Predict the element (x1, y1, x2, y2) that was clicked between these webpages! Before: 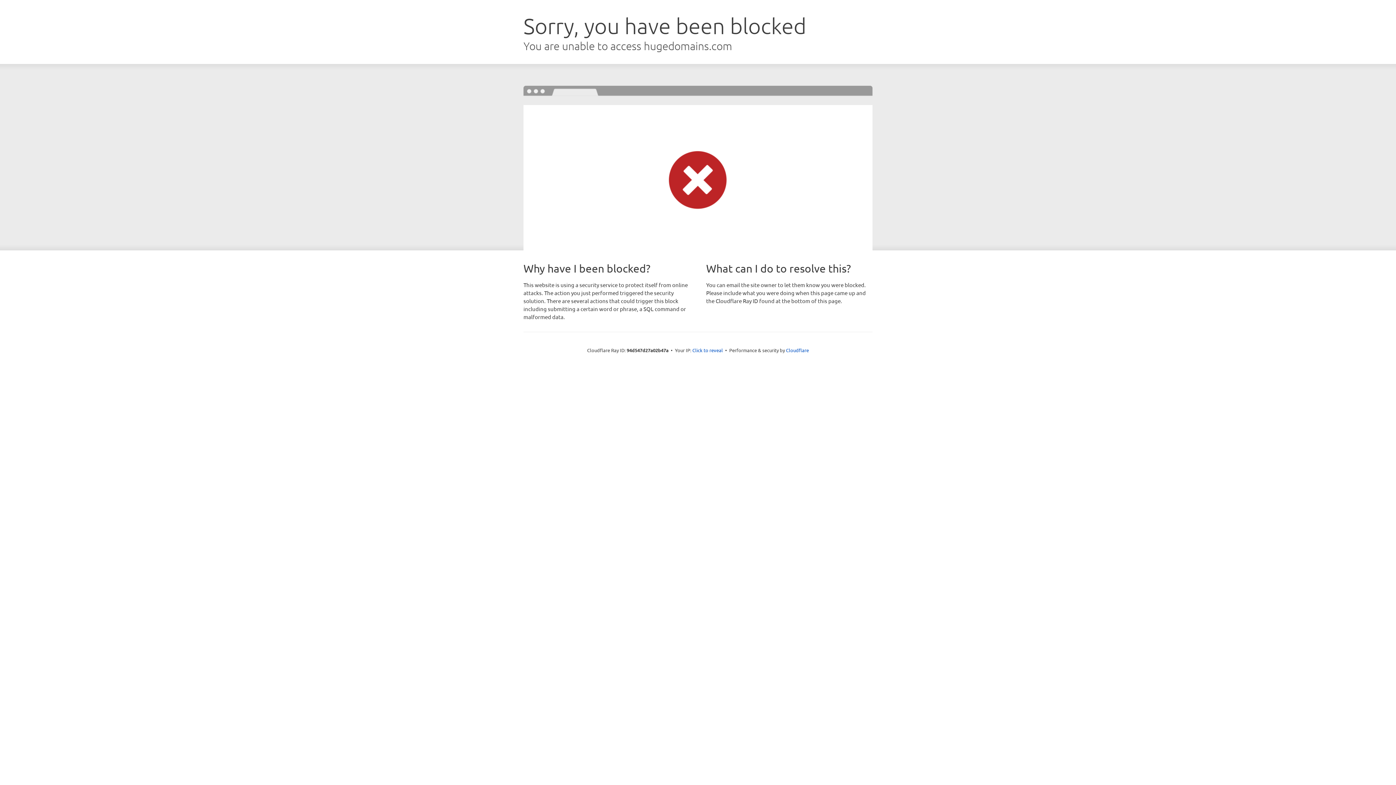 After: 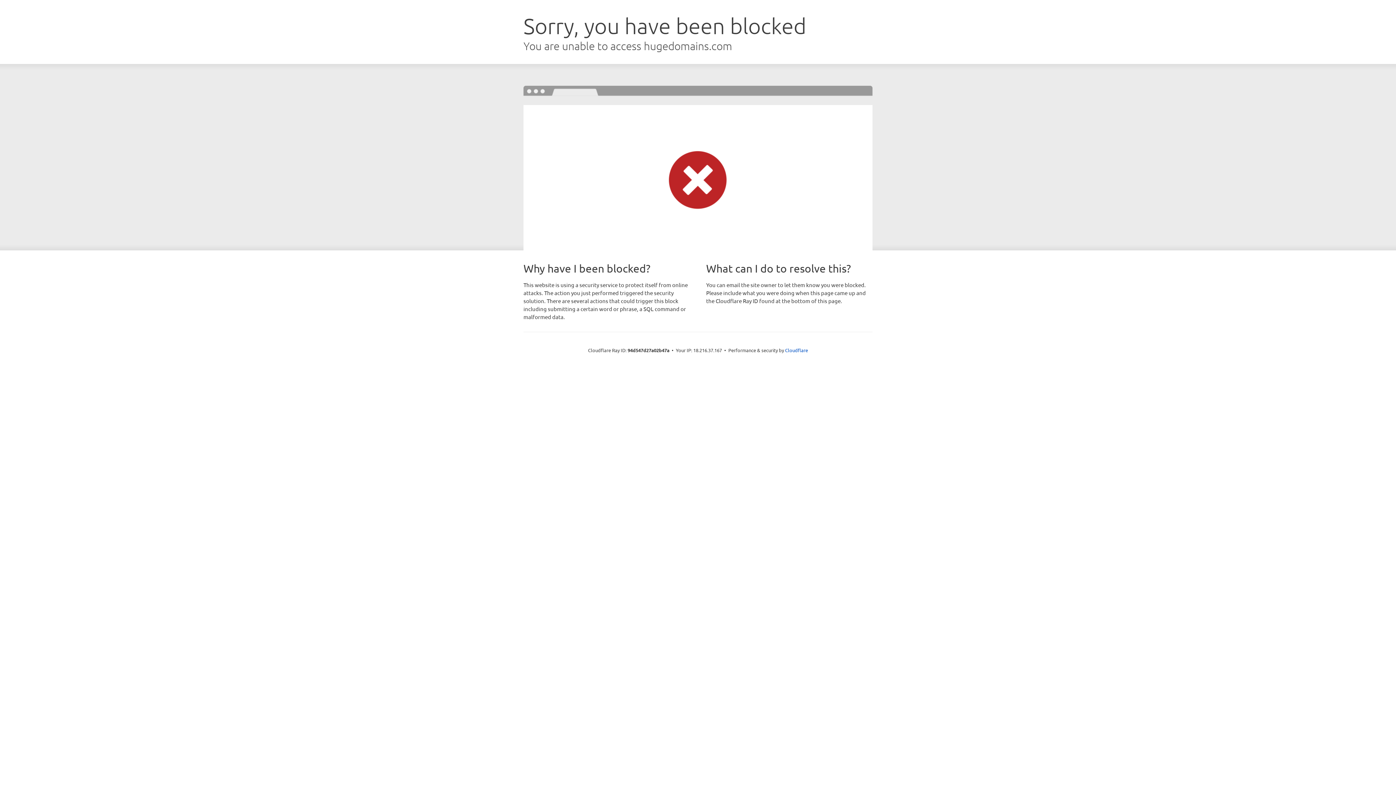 Action: bbox: (692, 346, 723, 353) label: Click to reveal